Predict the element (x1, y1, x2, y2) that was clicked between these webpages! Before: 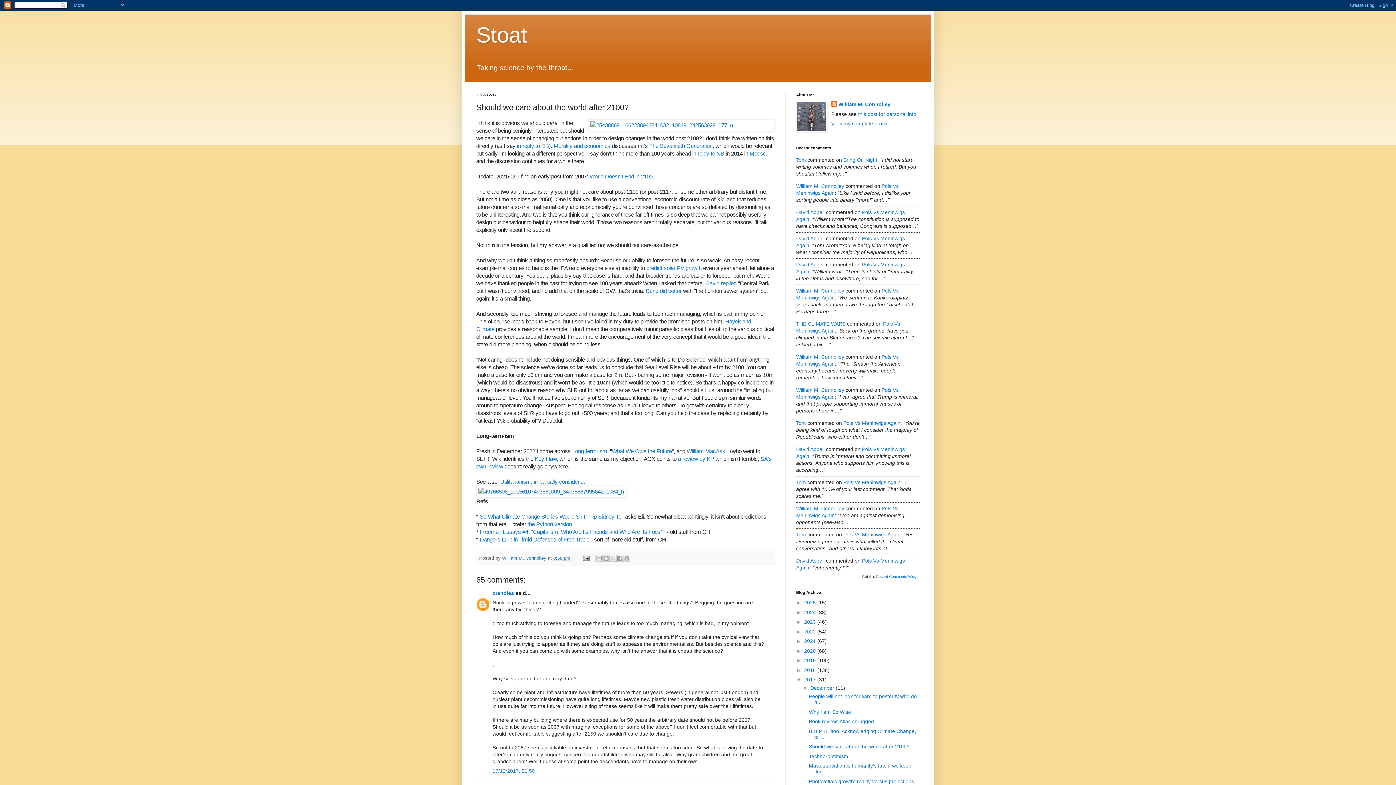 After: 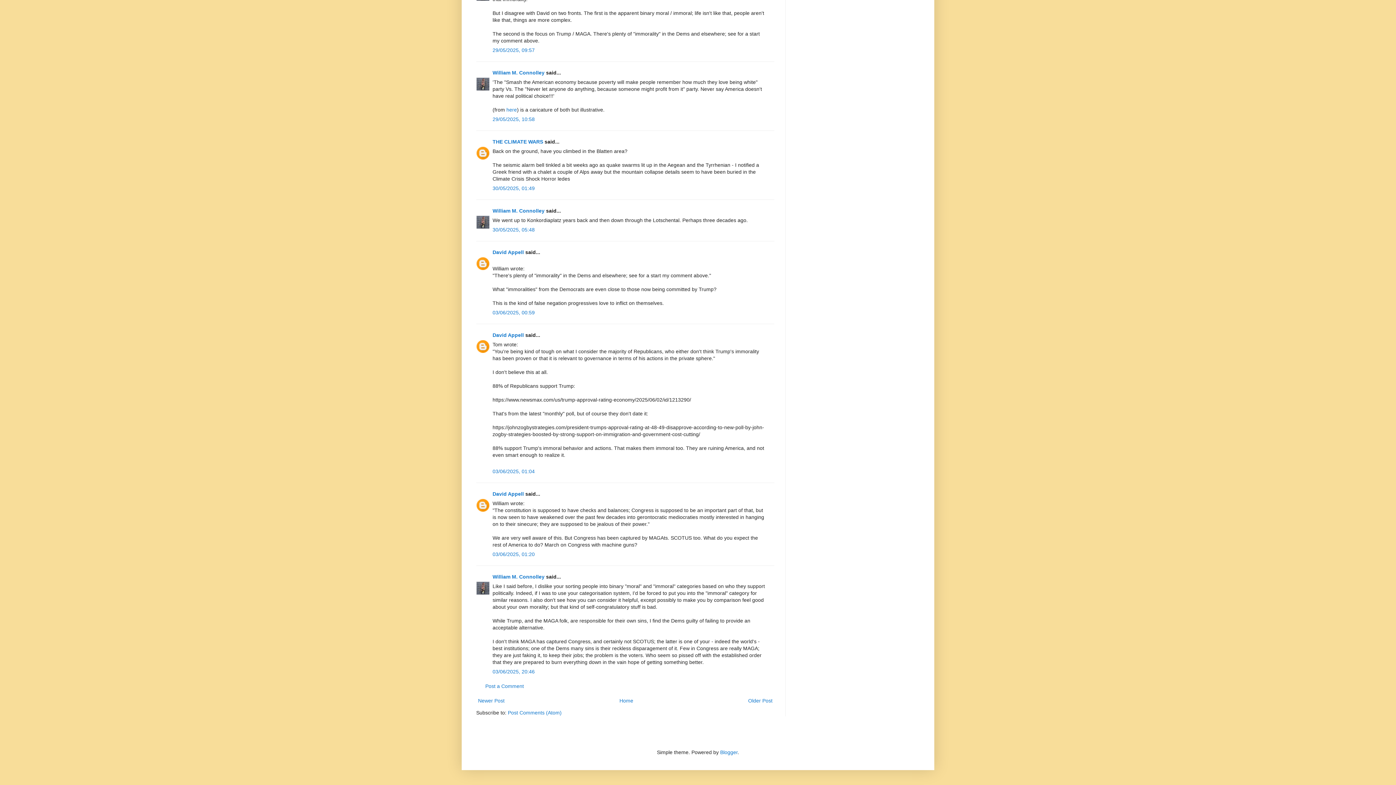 Action: label: David Appell bbox: (796, 209, 824, 215)